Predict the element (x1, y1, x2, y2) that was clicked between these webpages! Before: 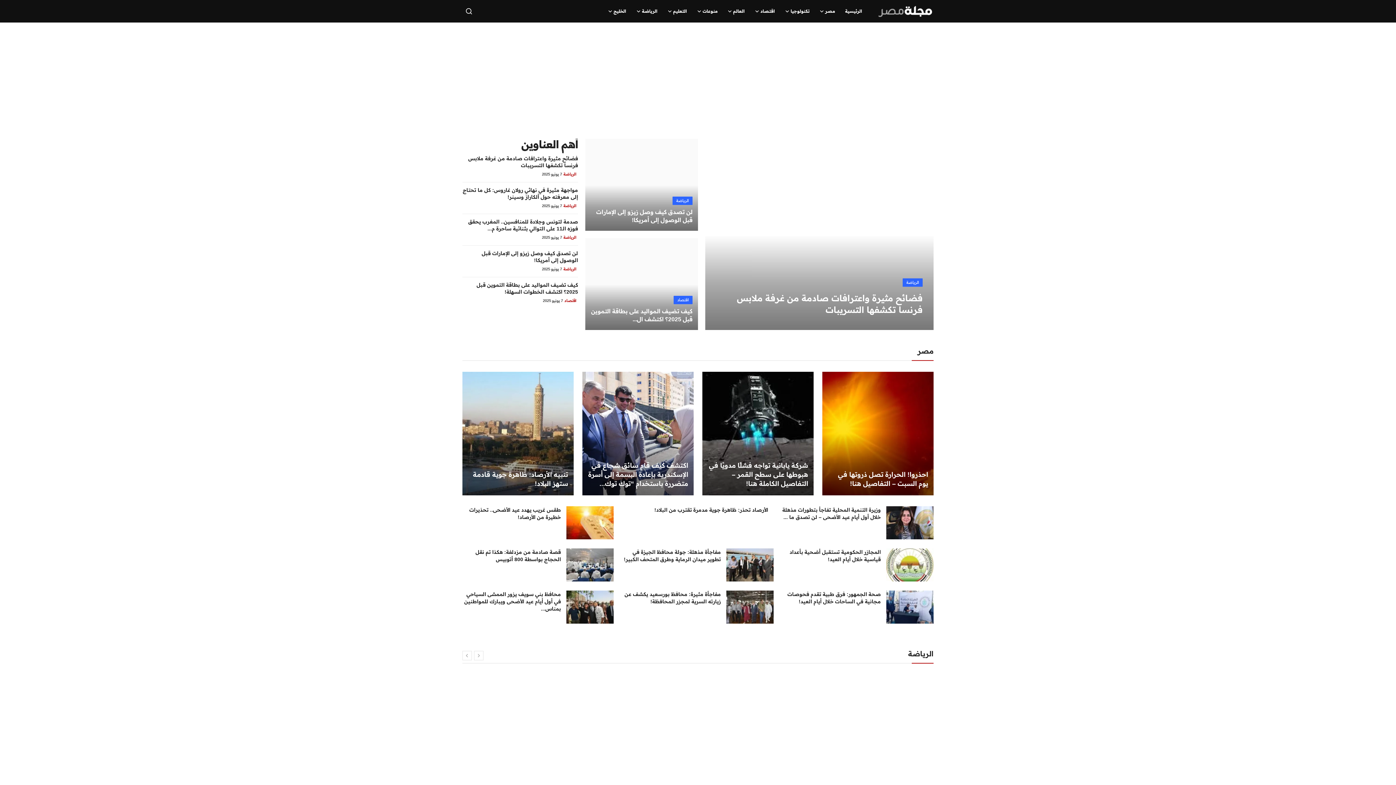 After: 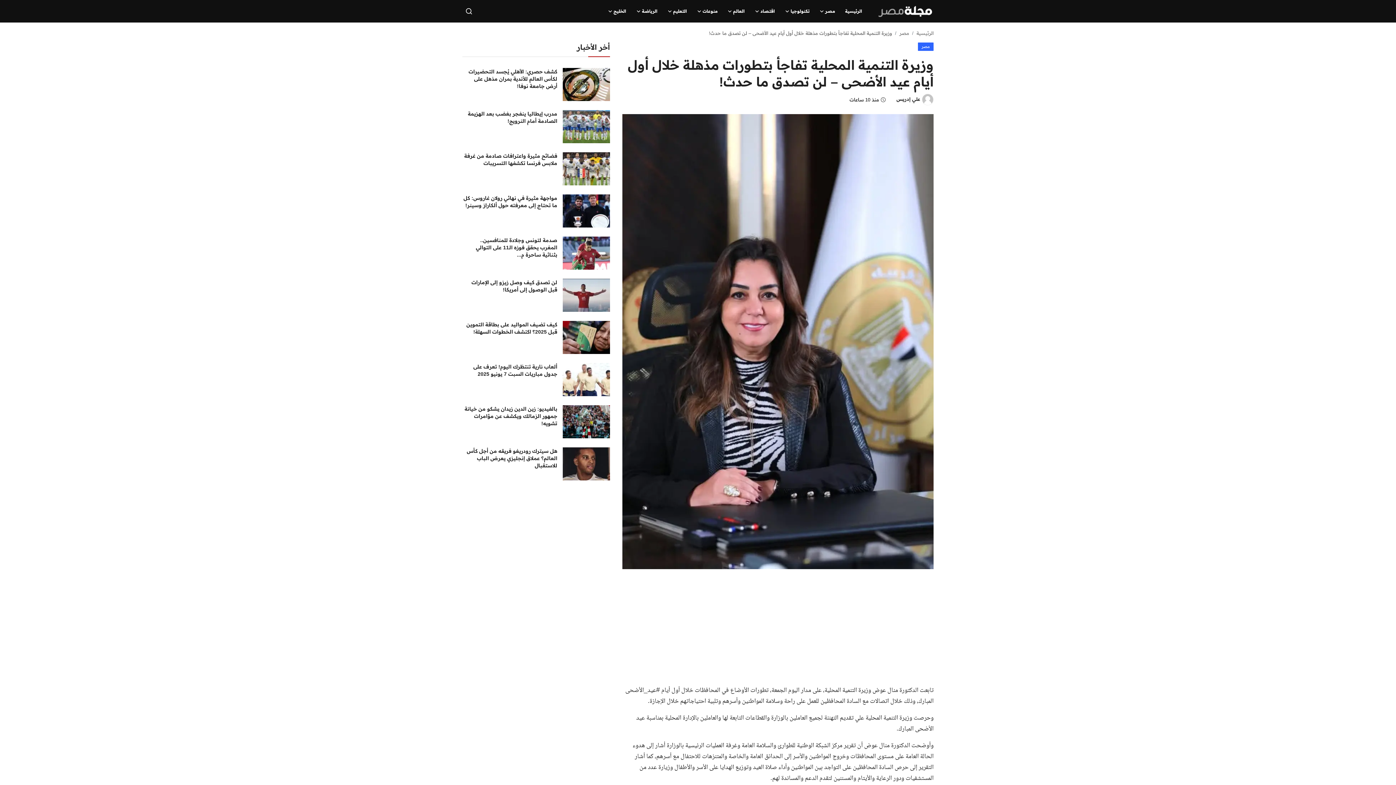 Action: bbox: (886, 506, 933, 539)